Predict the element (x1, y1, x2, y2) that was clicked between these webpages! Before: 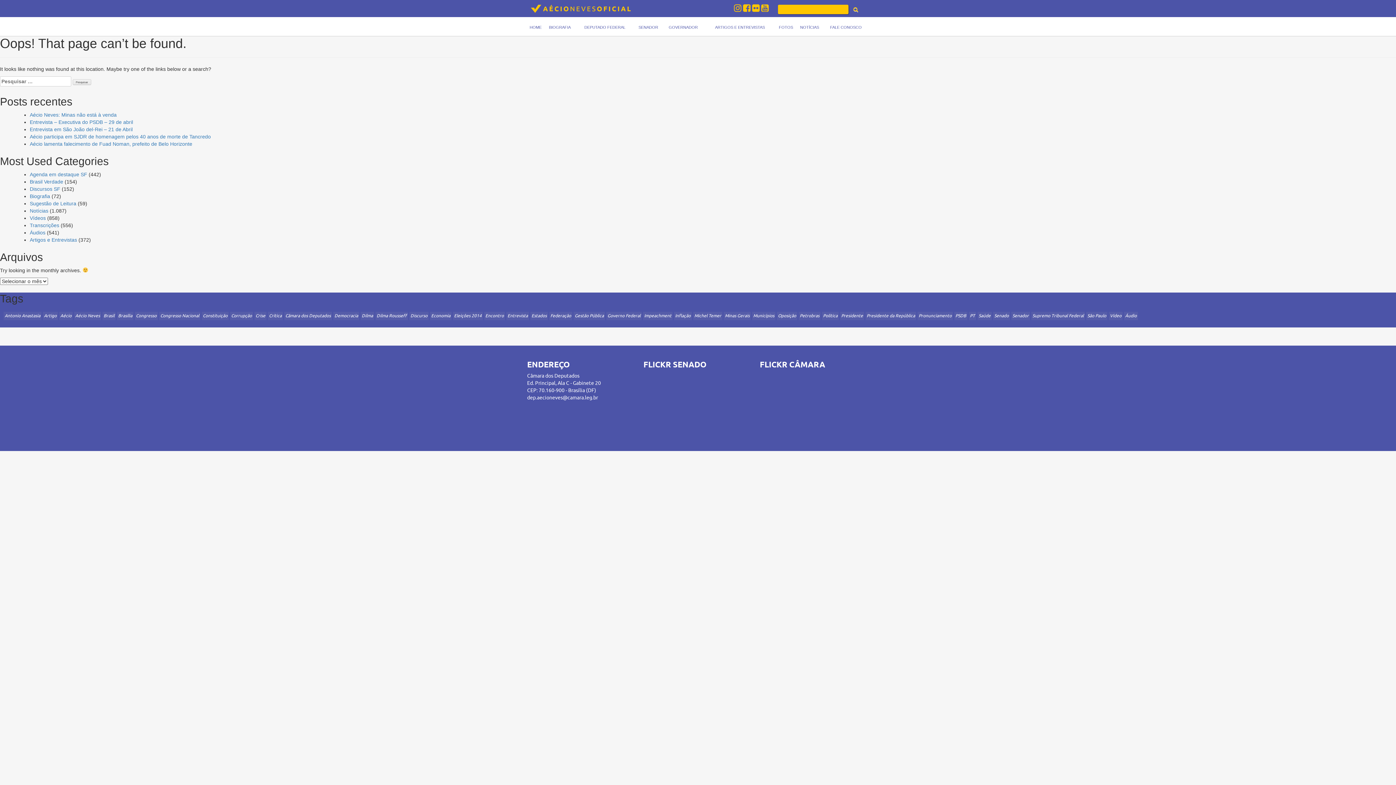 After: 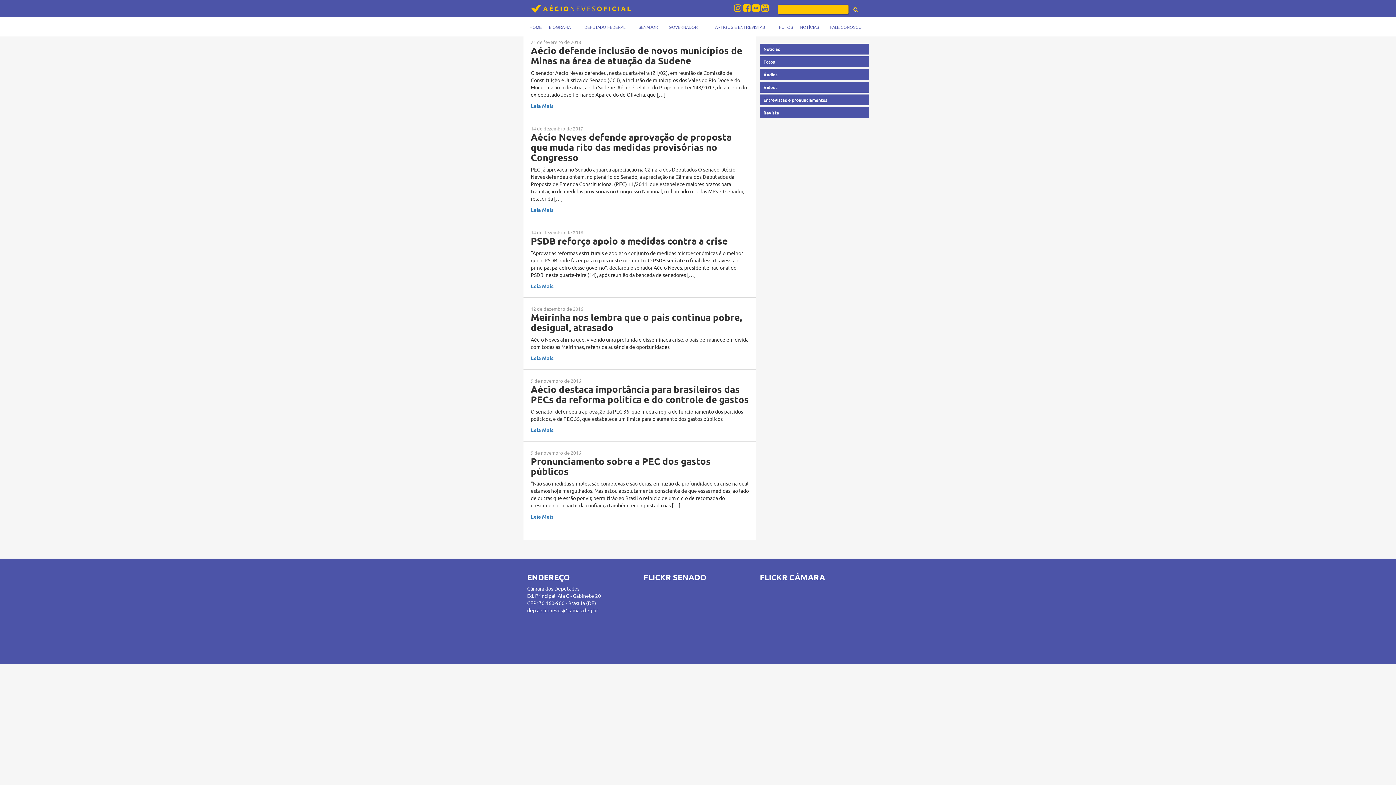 Action: label: Congresso Nacional (177 itens) bbox: (159, 312, 200, 320)